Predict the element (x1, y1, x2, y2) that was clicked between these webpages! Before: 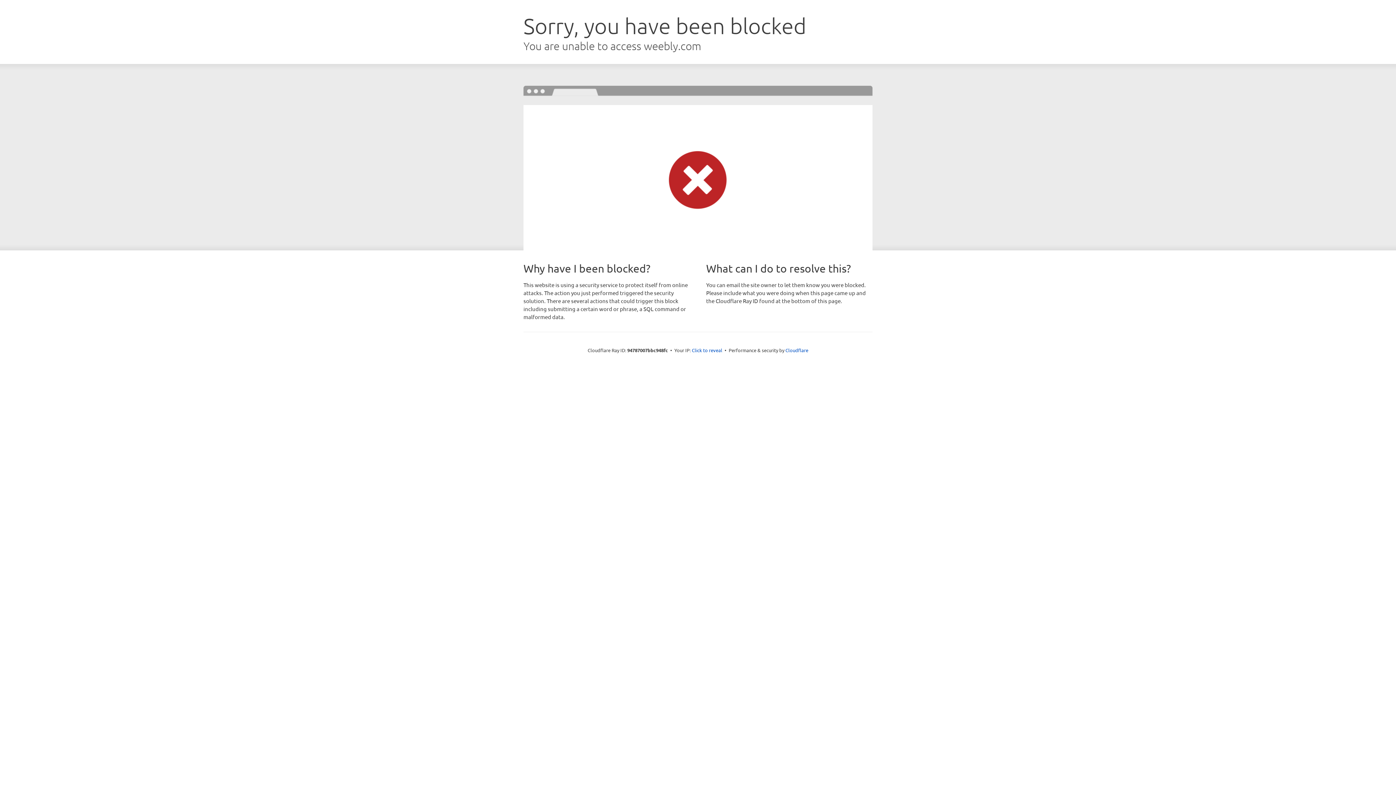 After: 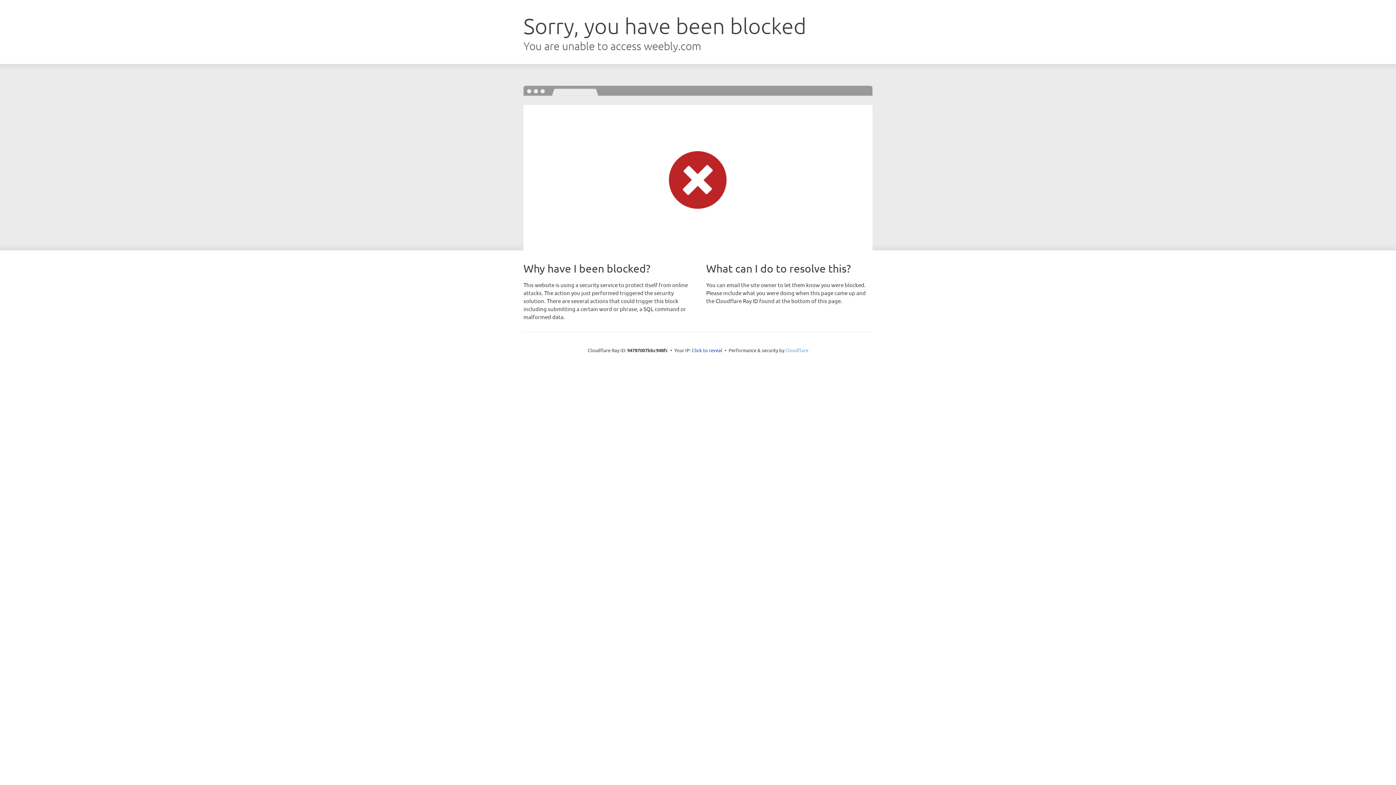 Action: label: Cloudflare bbox: (785, 347, 808, 353)